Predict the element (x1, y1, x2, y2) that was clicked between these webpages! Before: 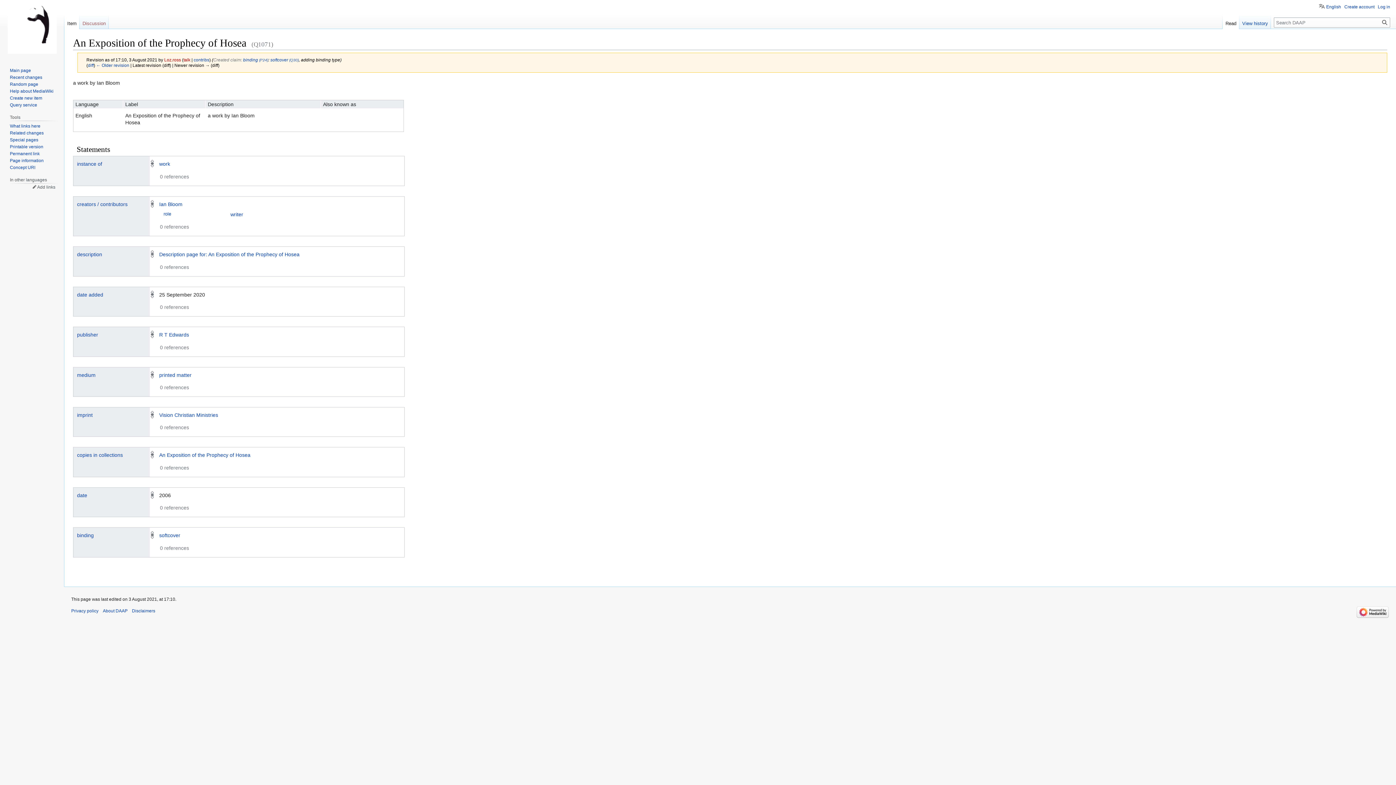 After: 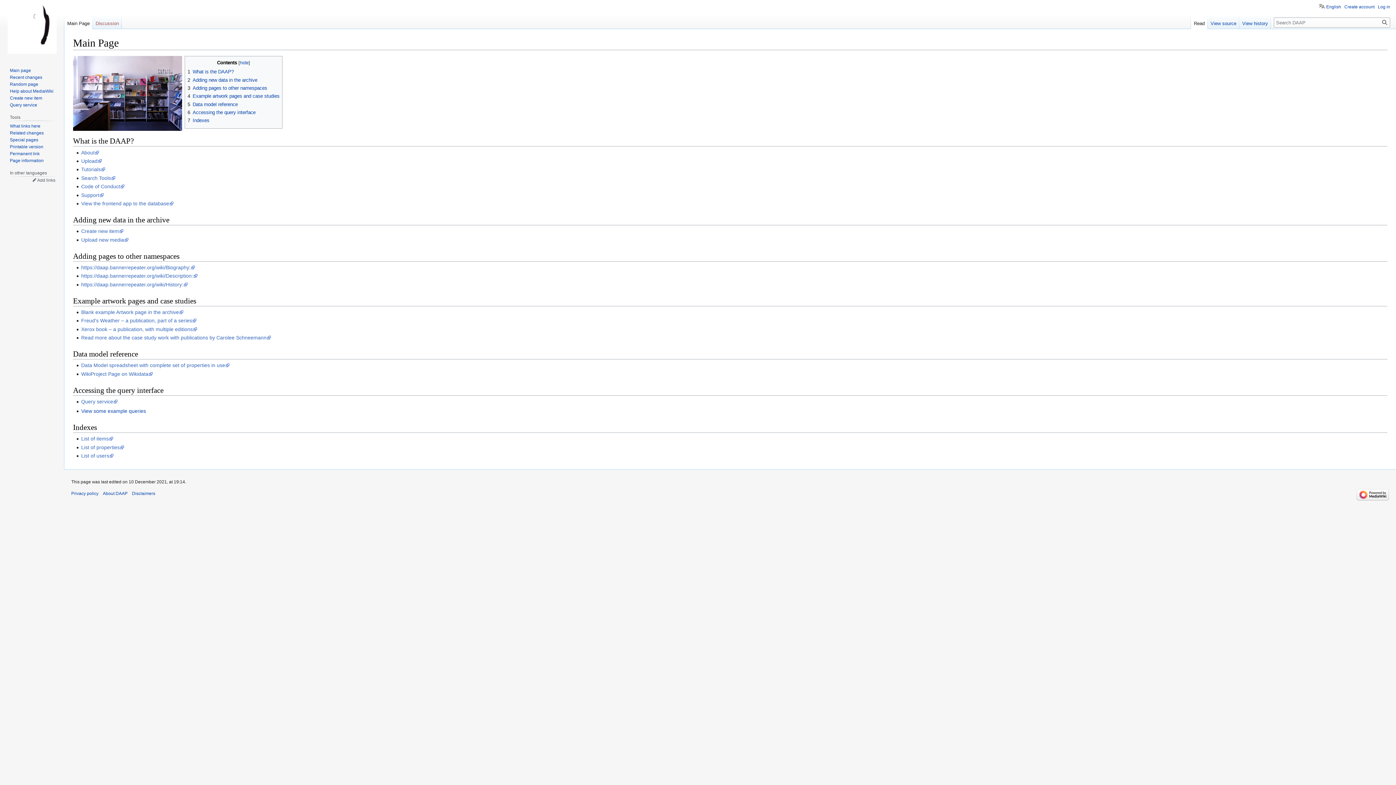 Action: bbox: (2, 0, 61, 58)